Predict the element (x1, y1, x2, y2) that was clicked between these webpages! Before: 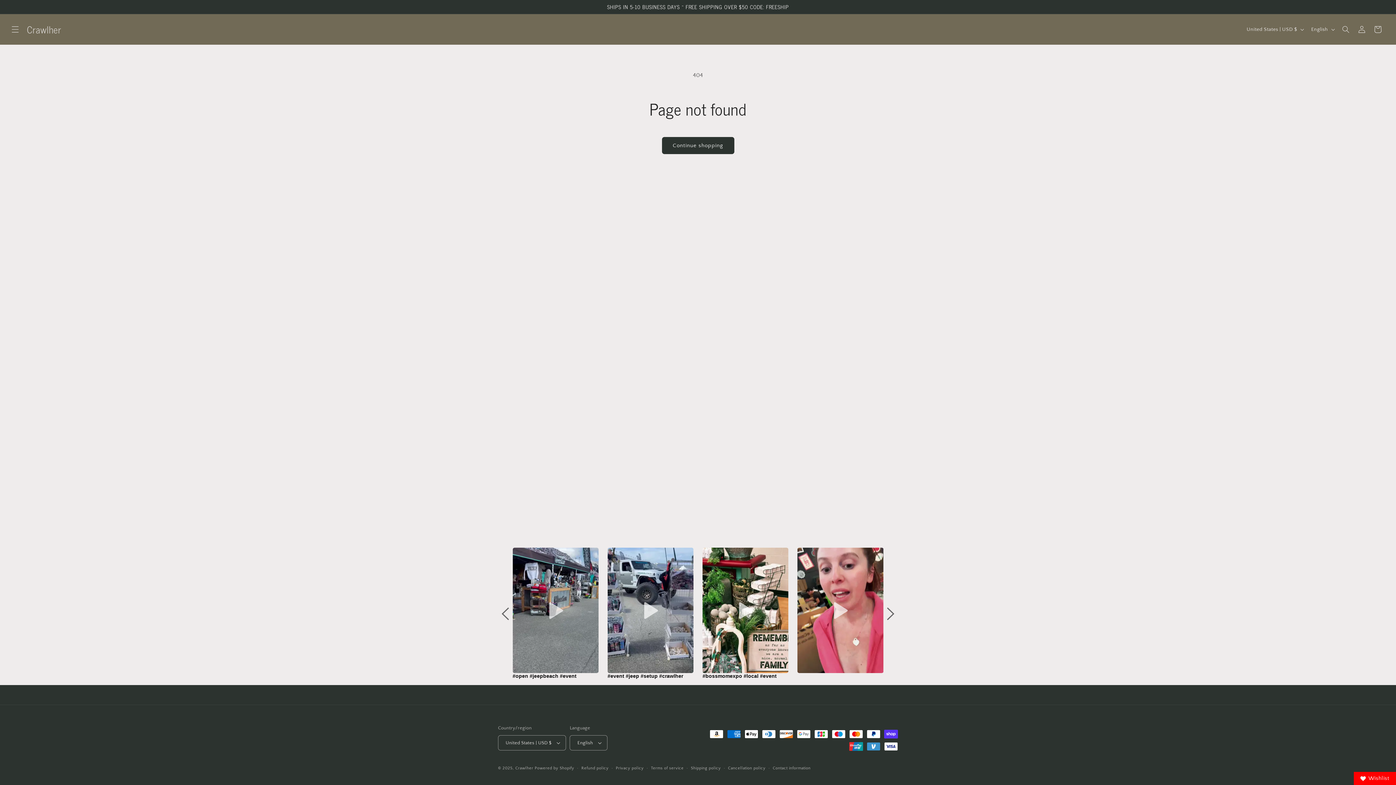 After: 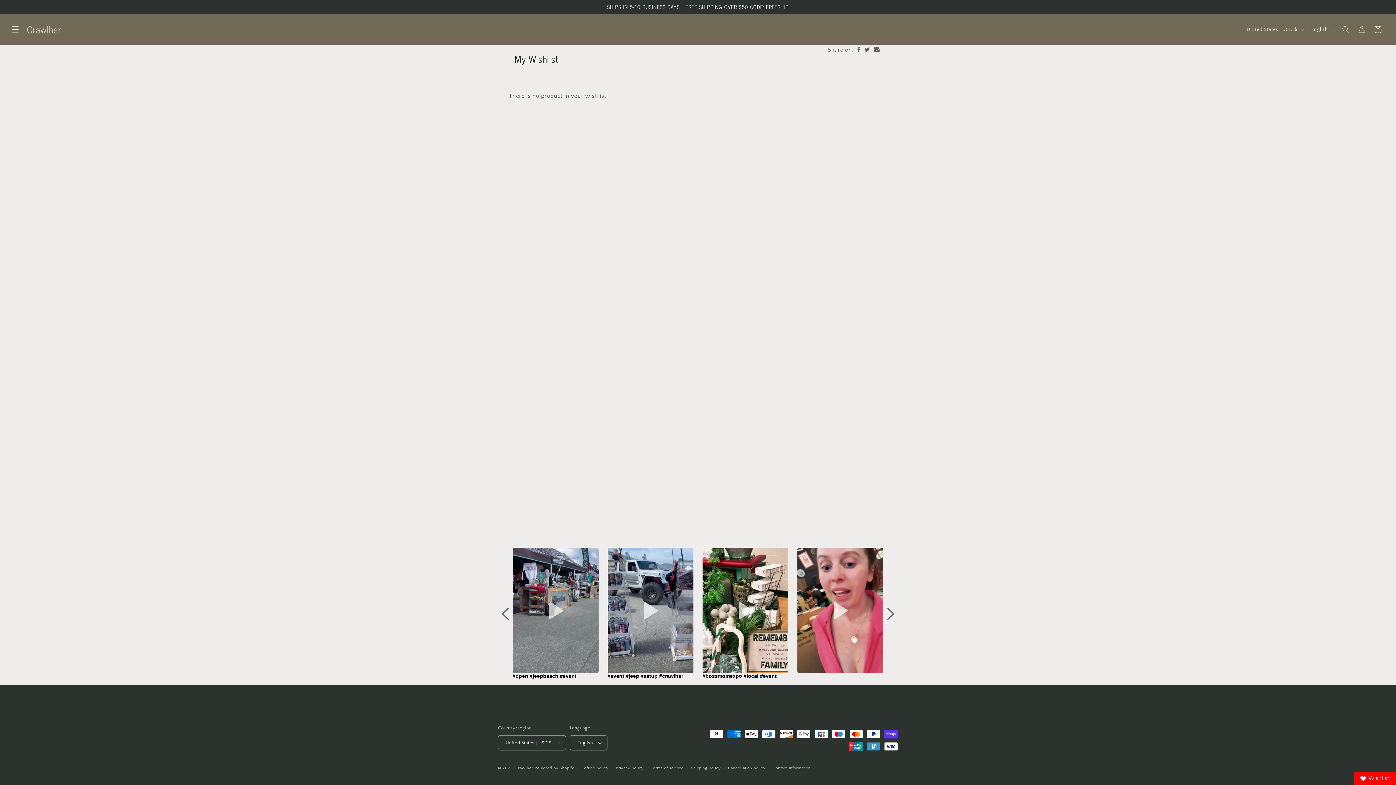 Action: bbox: (1354, 772, 1396, 785) label: Wishlist